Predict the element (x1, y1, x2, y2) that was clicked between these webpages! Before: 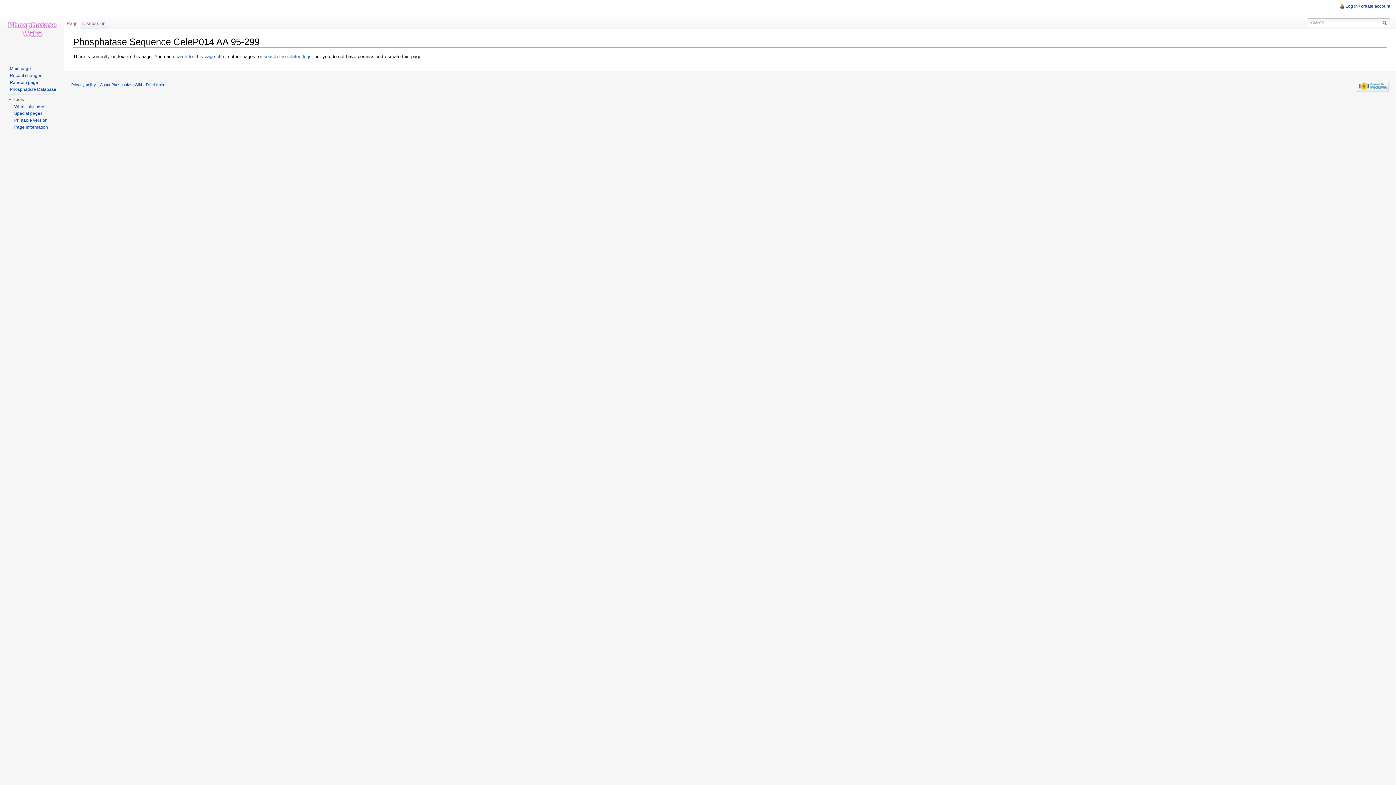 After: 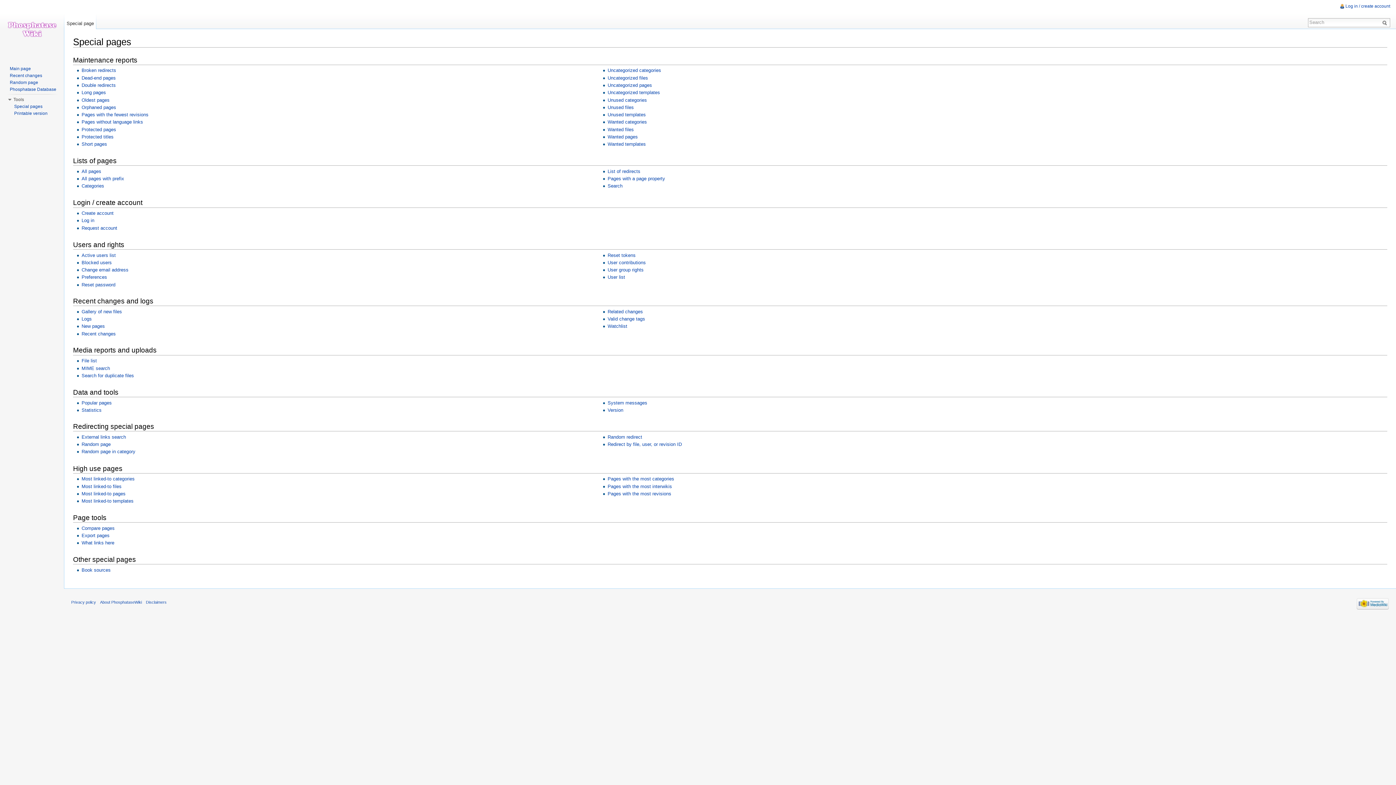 Action: label: Special pages bbox: (14, 110, 42, 116)